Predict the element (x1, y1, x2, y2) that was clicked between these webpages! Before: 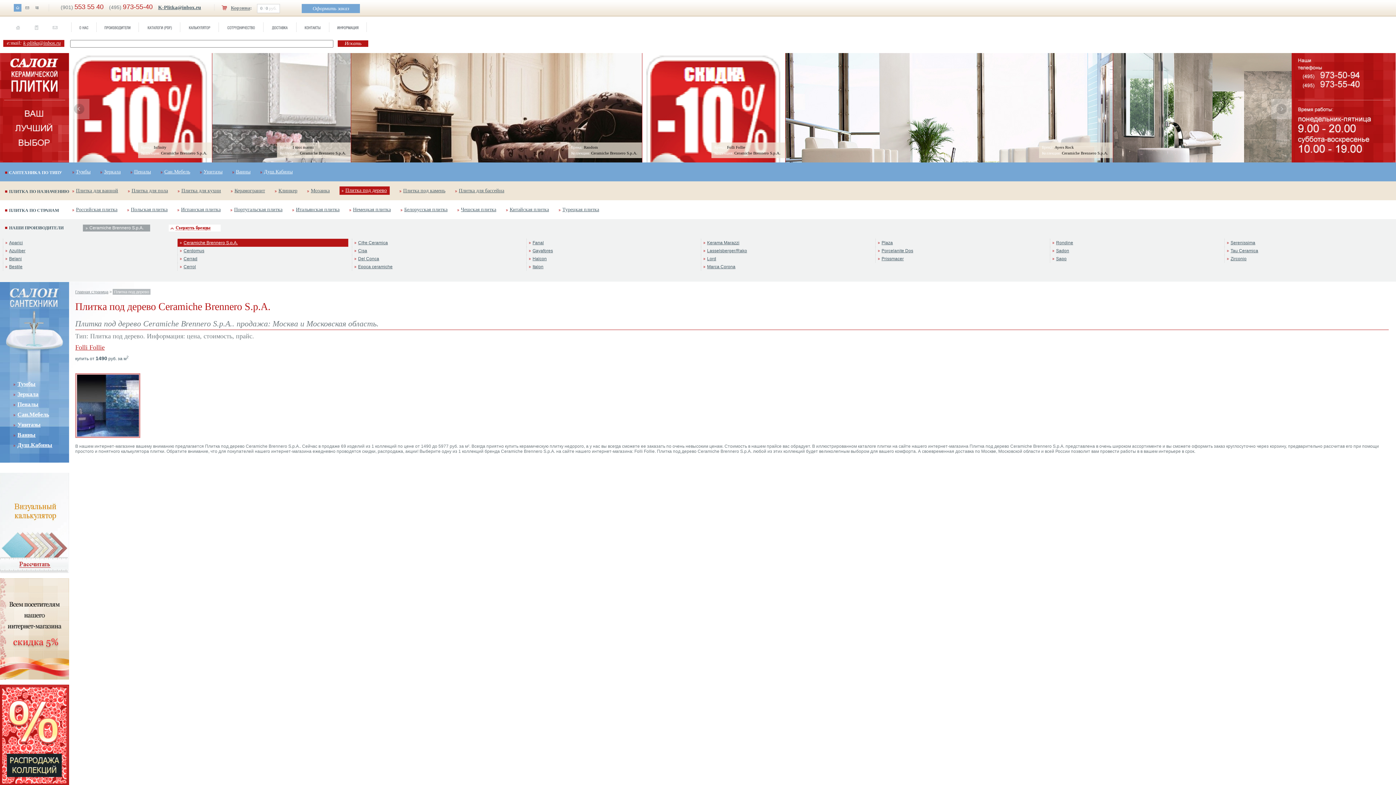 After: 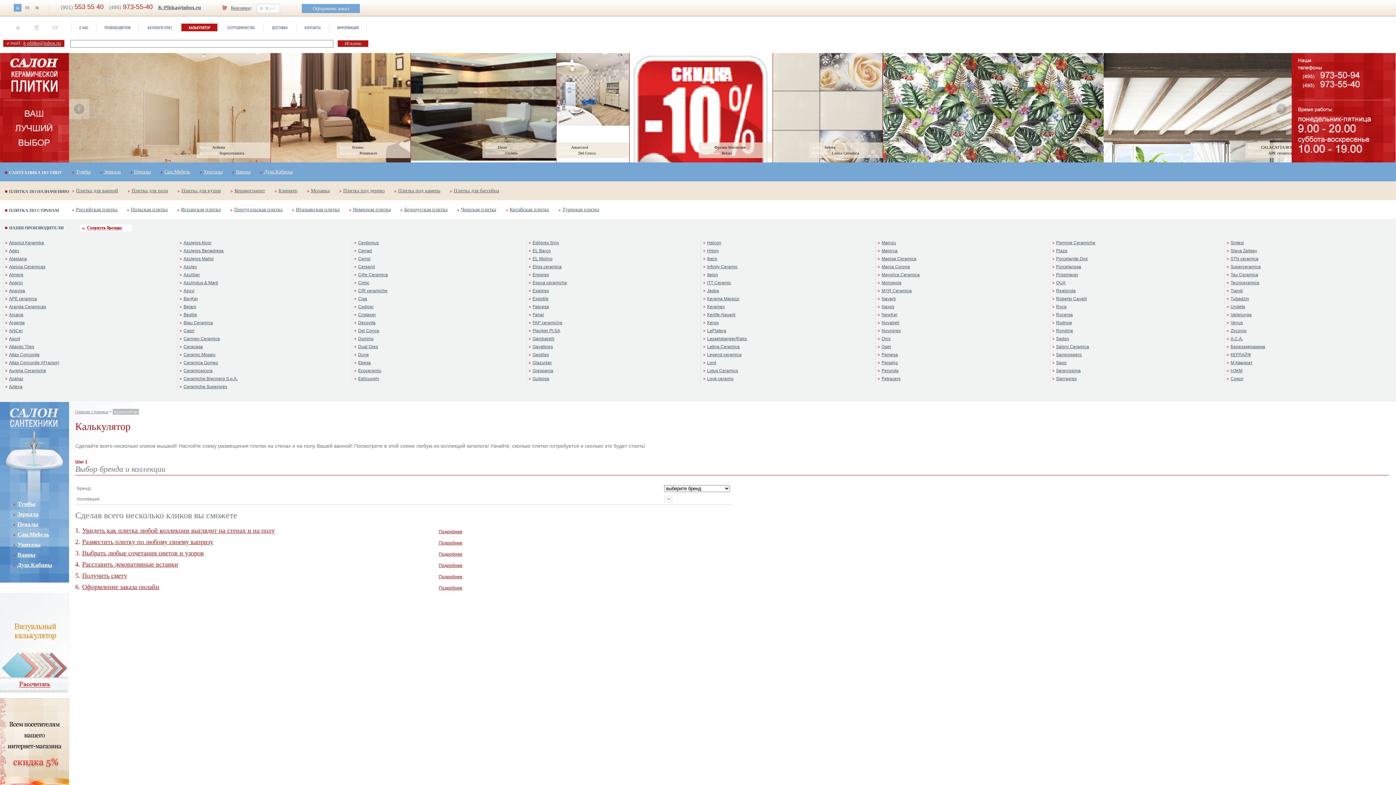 Action: bbox: (34, 25, 51, 30)